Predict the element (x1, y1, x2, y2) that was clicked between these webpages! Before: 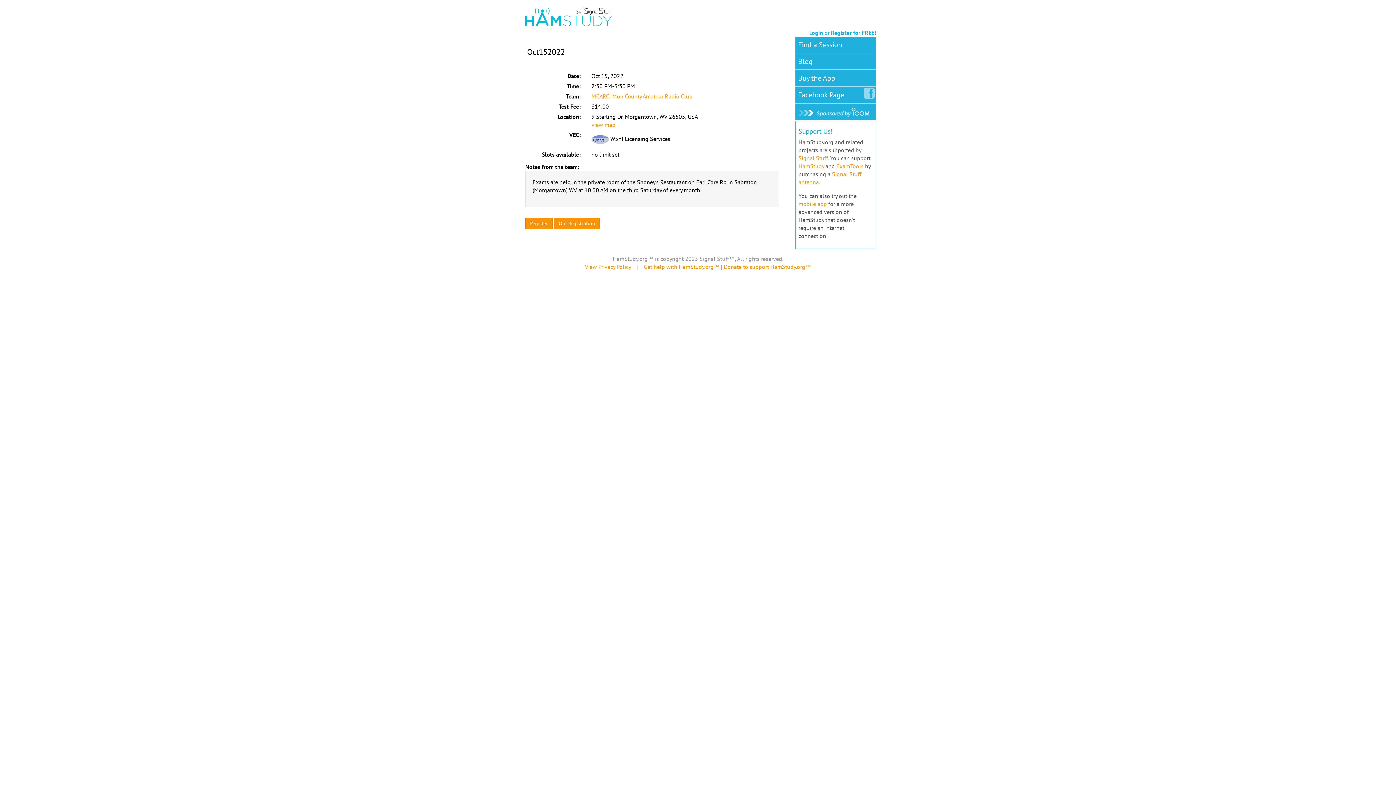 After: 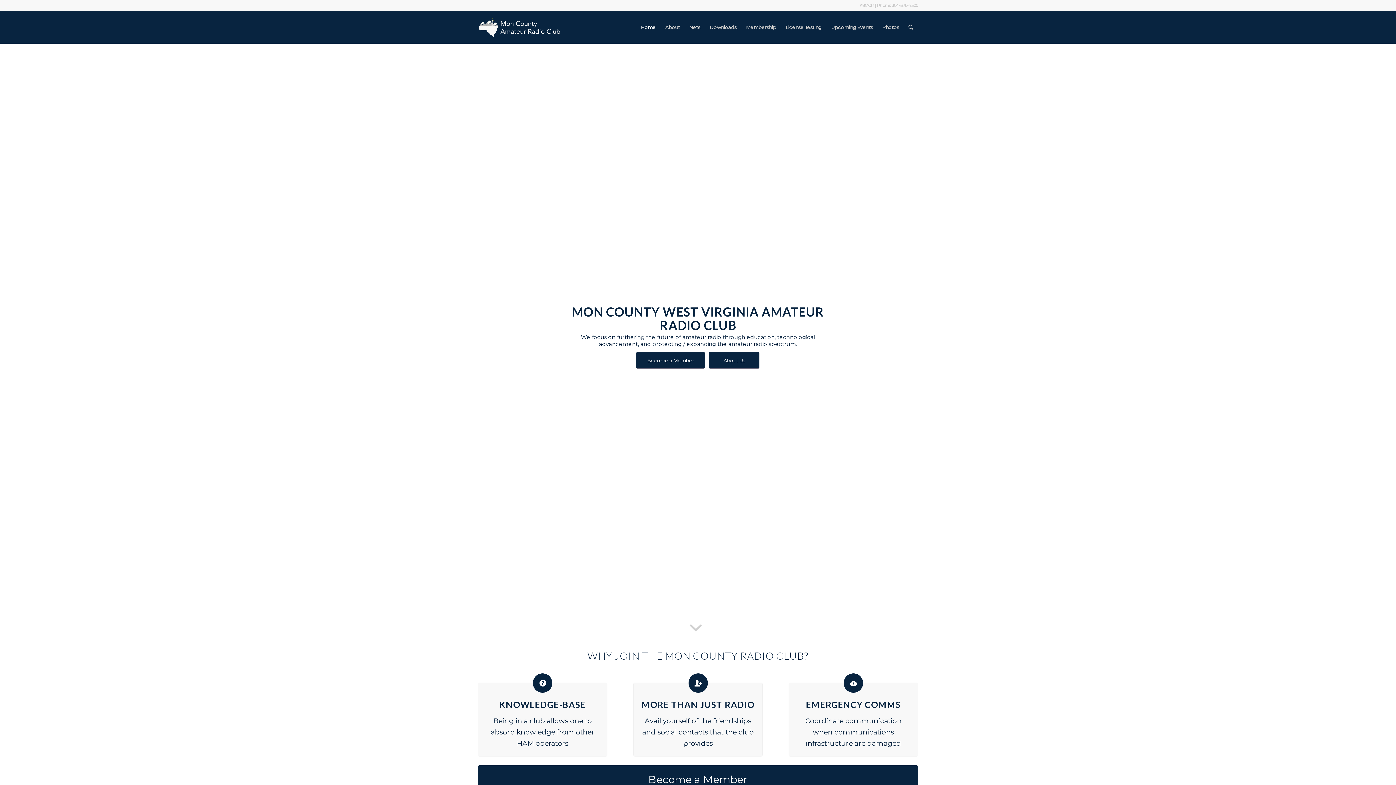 Action: bbox: (591, 92, 692, 99) label: MCARC: Mon County Amateur Radio Club